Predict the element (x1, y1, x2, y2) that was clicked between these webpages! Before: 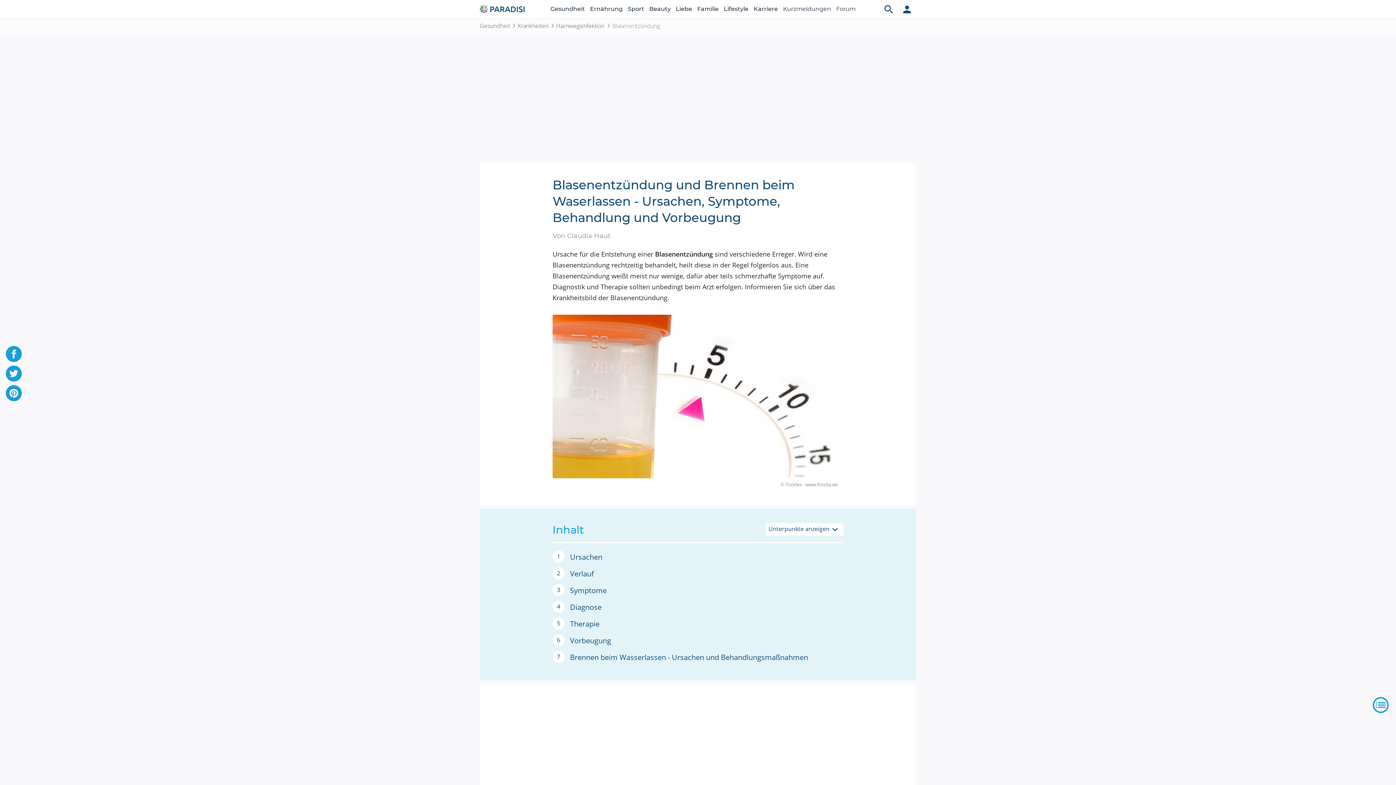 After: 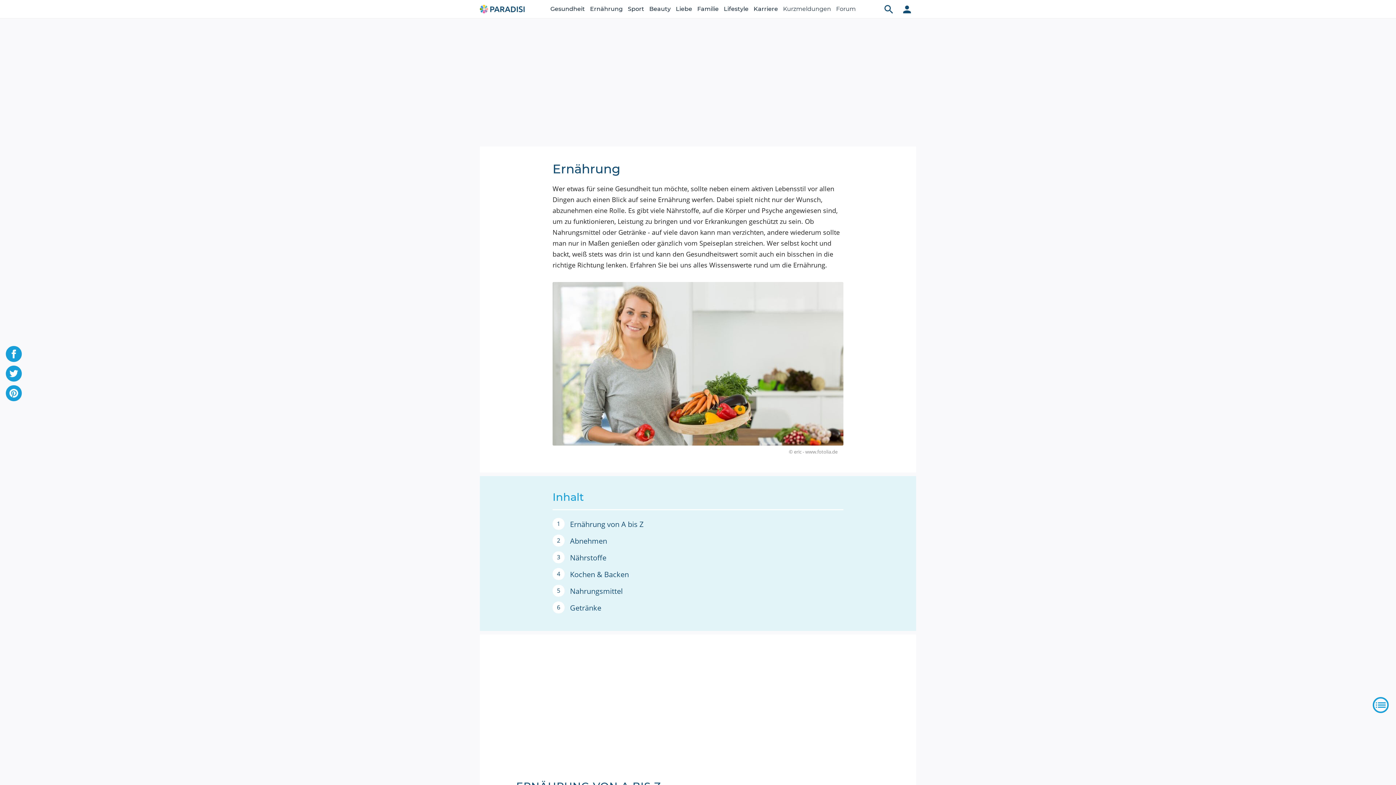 Action: bbox: (590, 0, 622, 18) label: Ernährung